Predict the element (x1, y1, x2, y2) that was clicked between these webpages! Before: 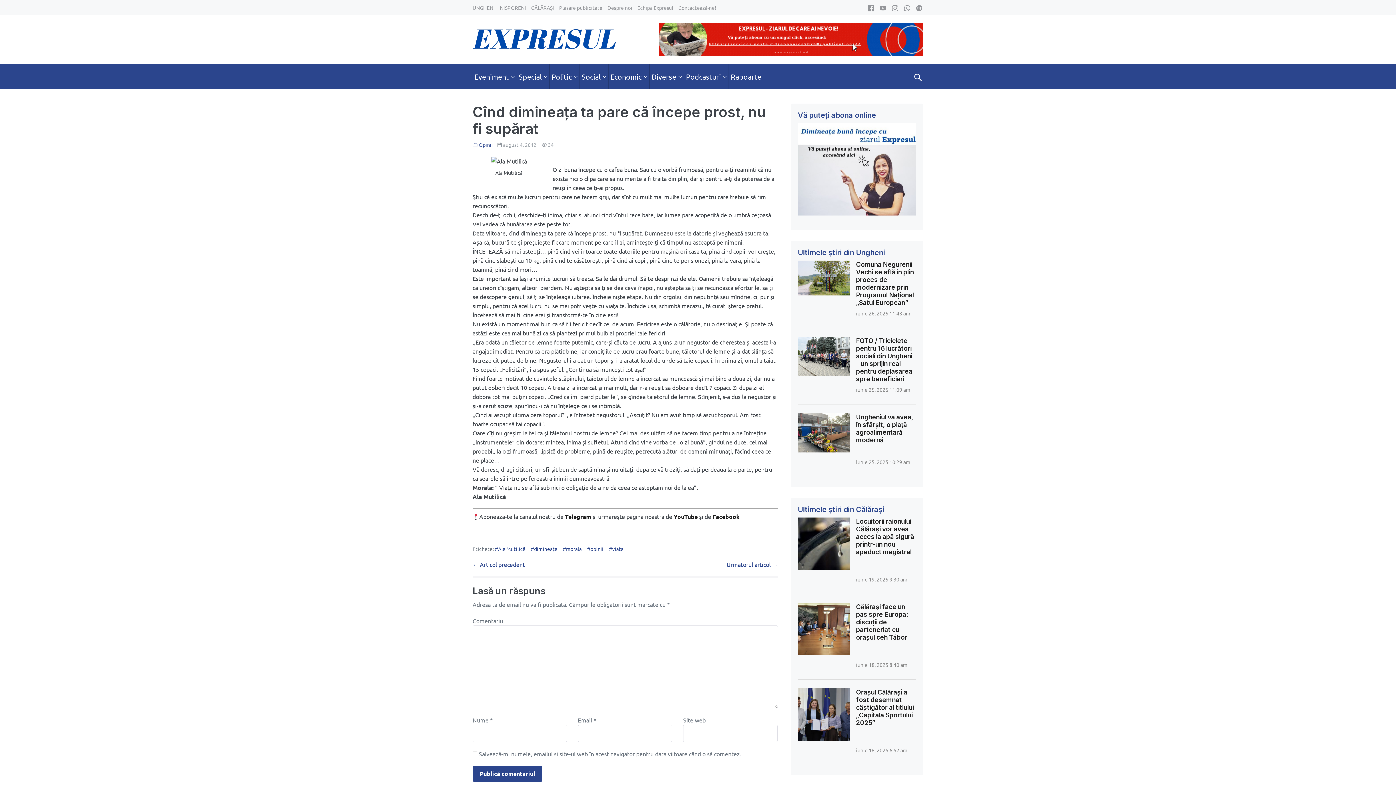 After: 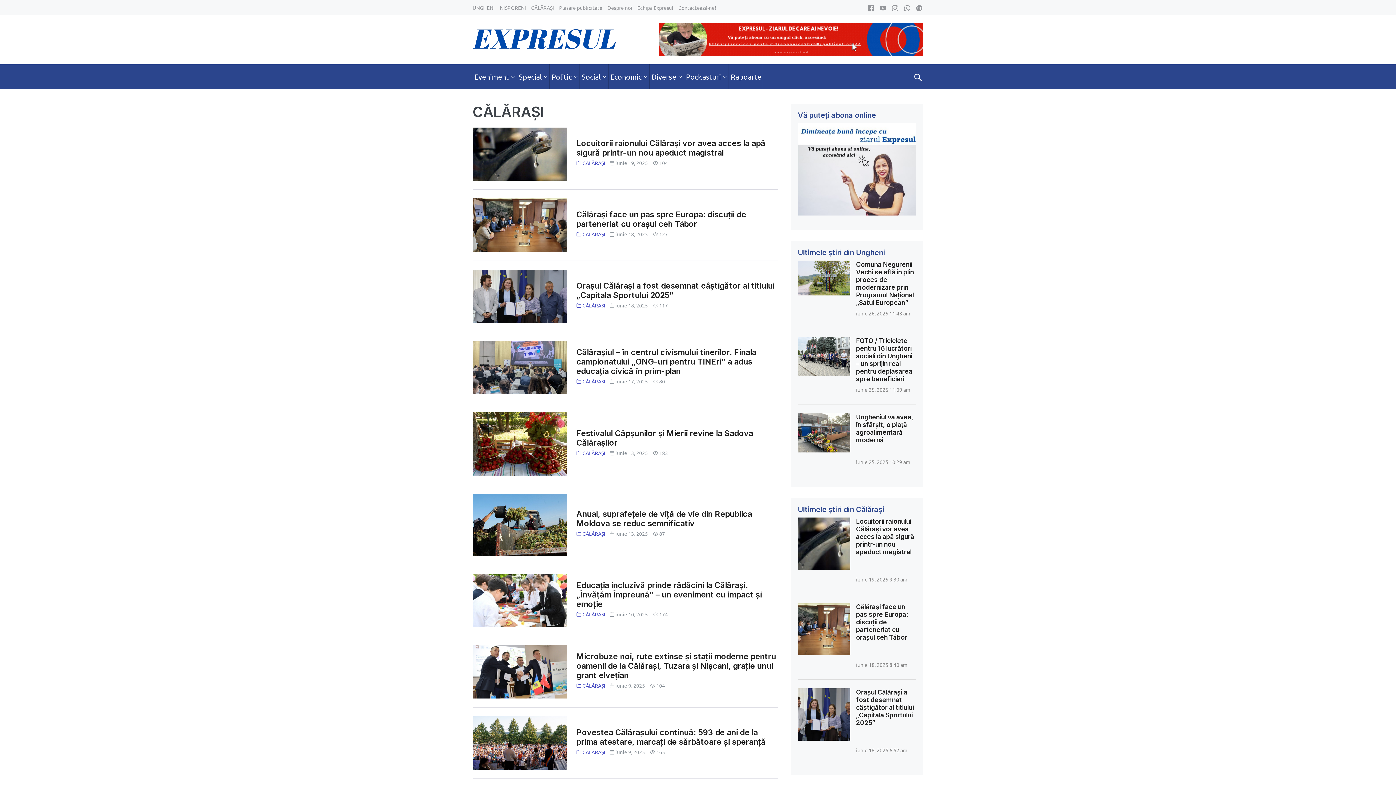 Action: bbox: (531, 4, 554, 10) label: CĂLĂRAȘI